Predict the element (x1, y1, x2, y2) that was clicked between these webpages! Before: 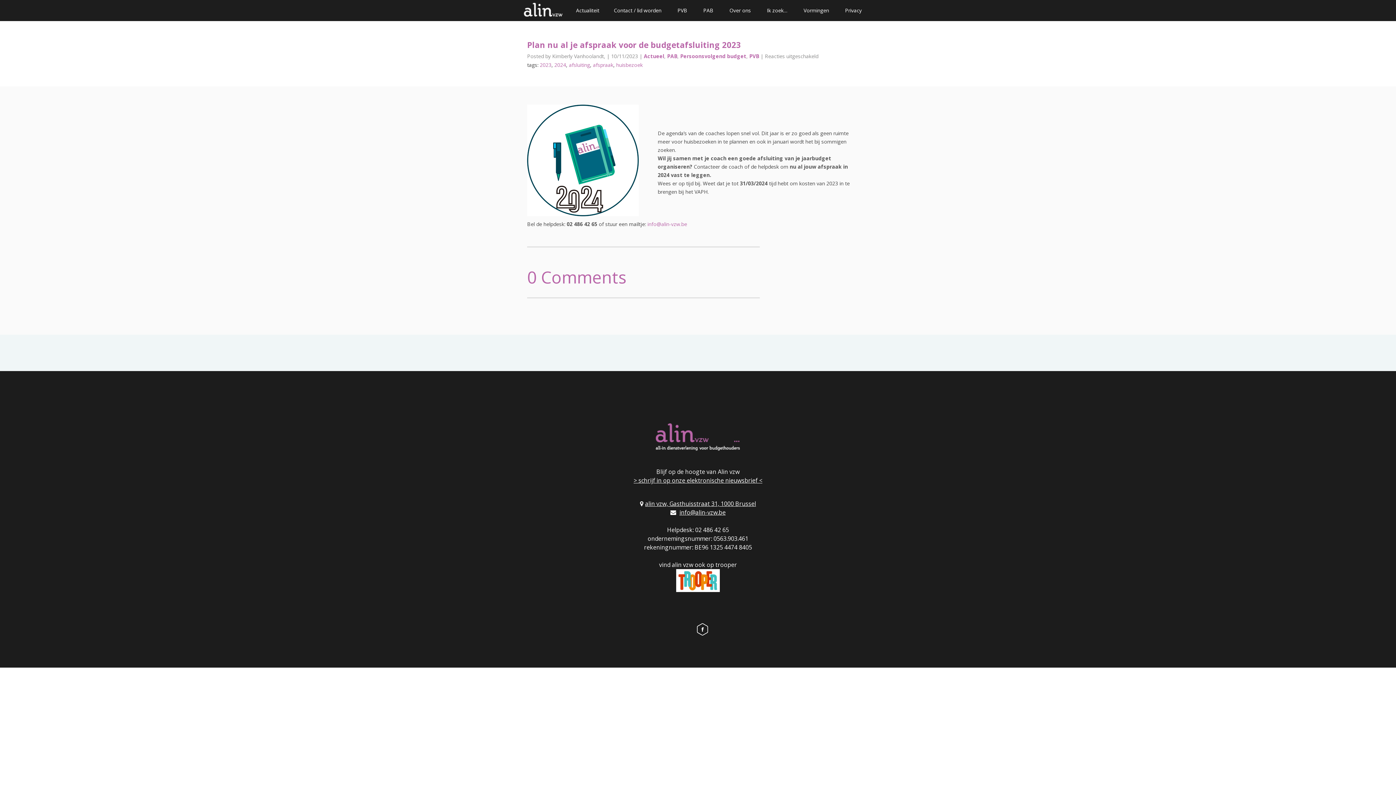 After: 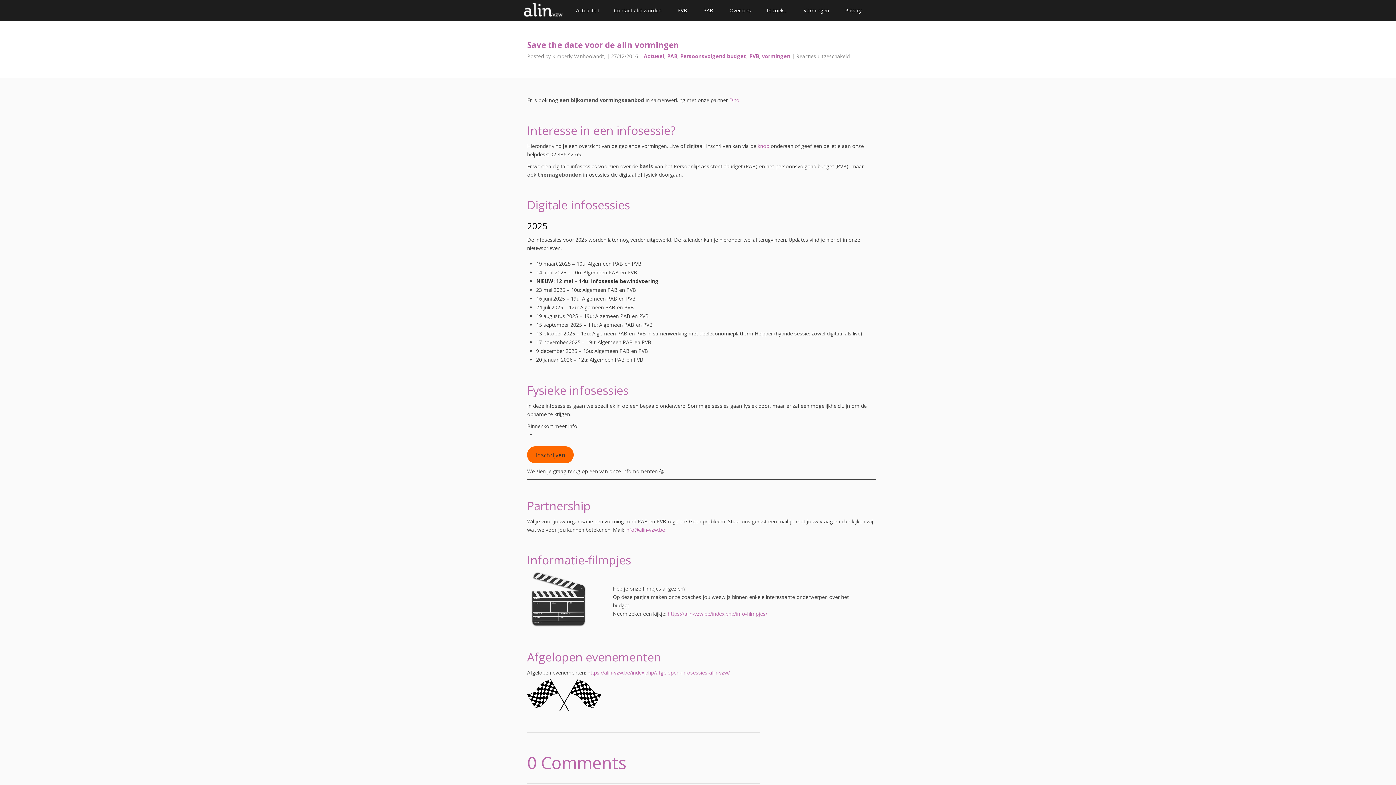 Action: bbox: (796, 0, 836, 21) label: Vormingen